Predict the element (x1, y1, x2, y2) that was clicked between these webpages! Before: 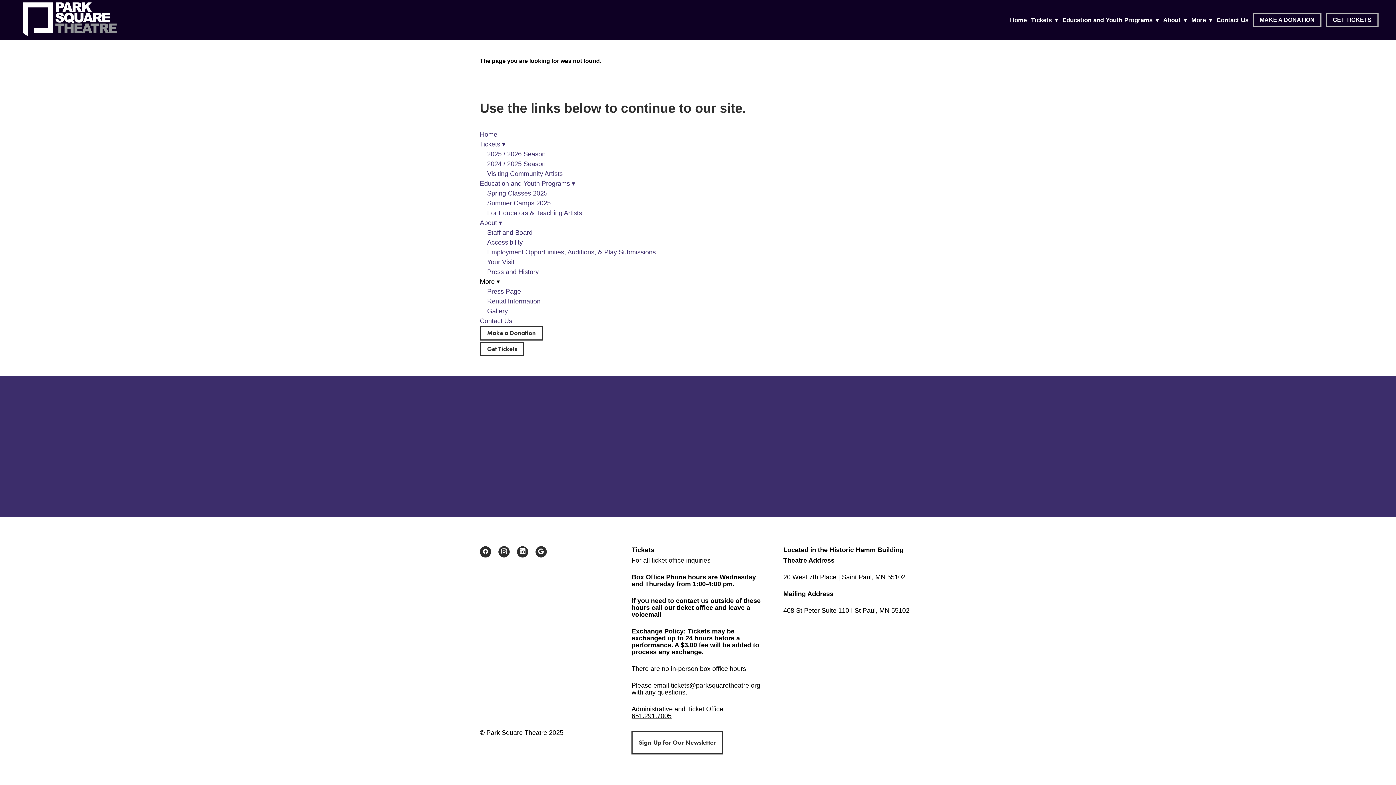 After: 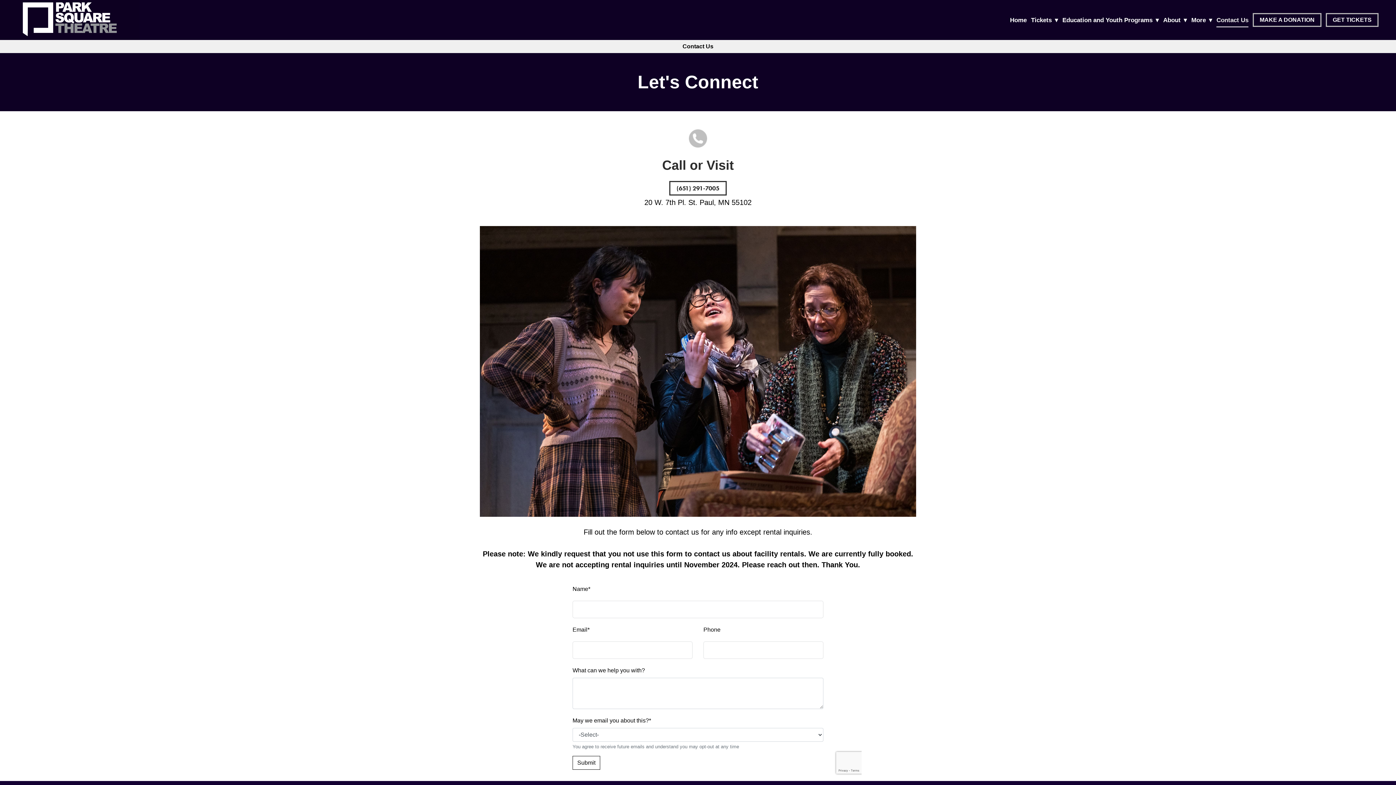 Action: label: Contact Us bbox: (480, 317, 512, 324)